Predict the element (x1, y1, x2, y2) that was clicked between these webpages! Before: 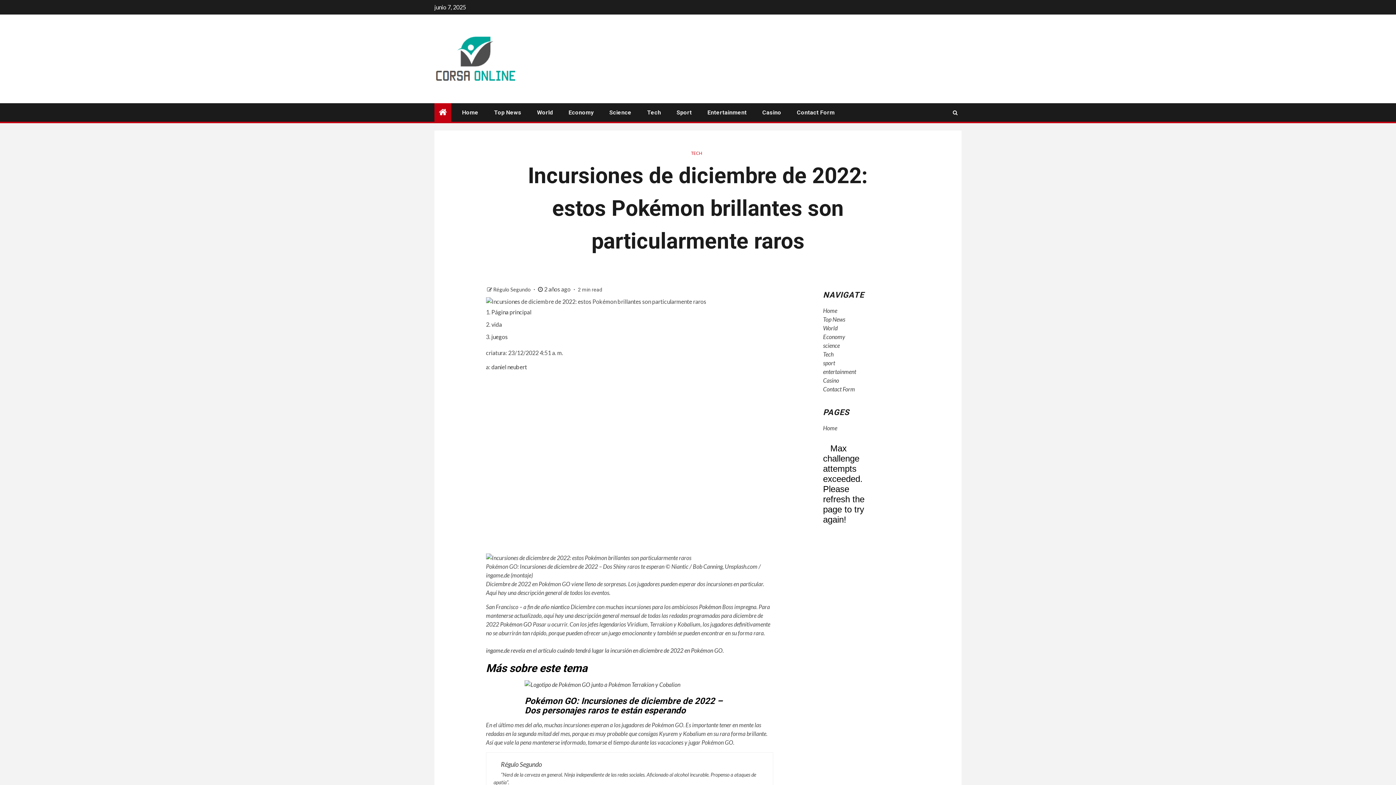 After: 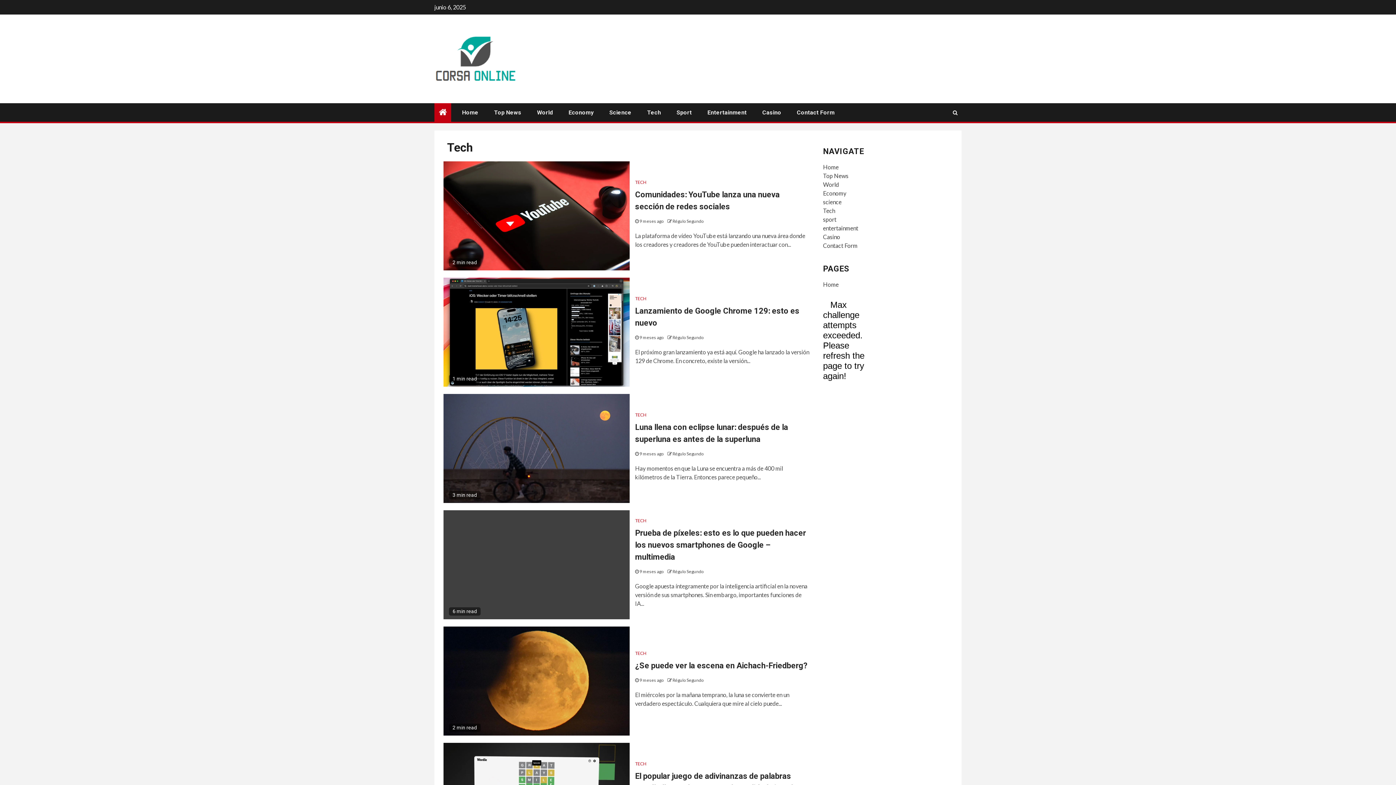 Action: bbox: (647, 109, 661, 116) label: Tech